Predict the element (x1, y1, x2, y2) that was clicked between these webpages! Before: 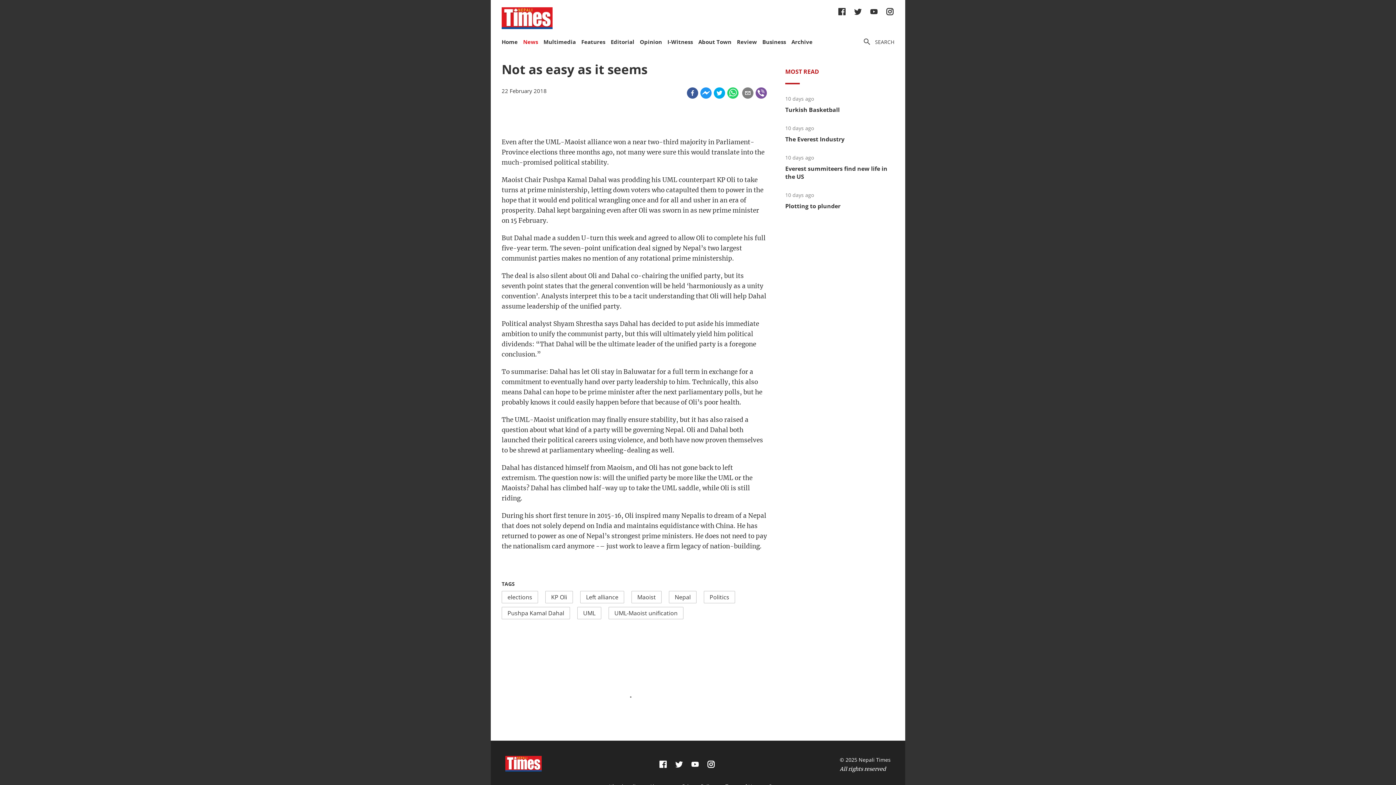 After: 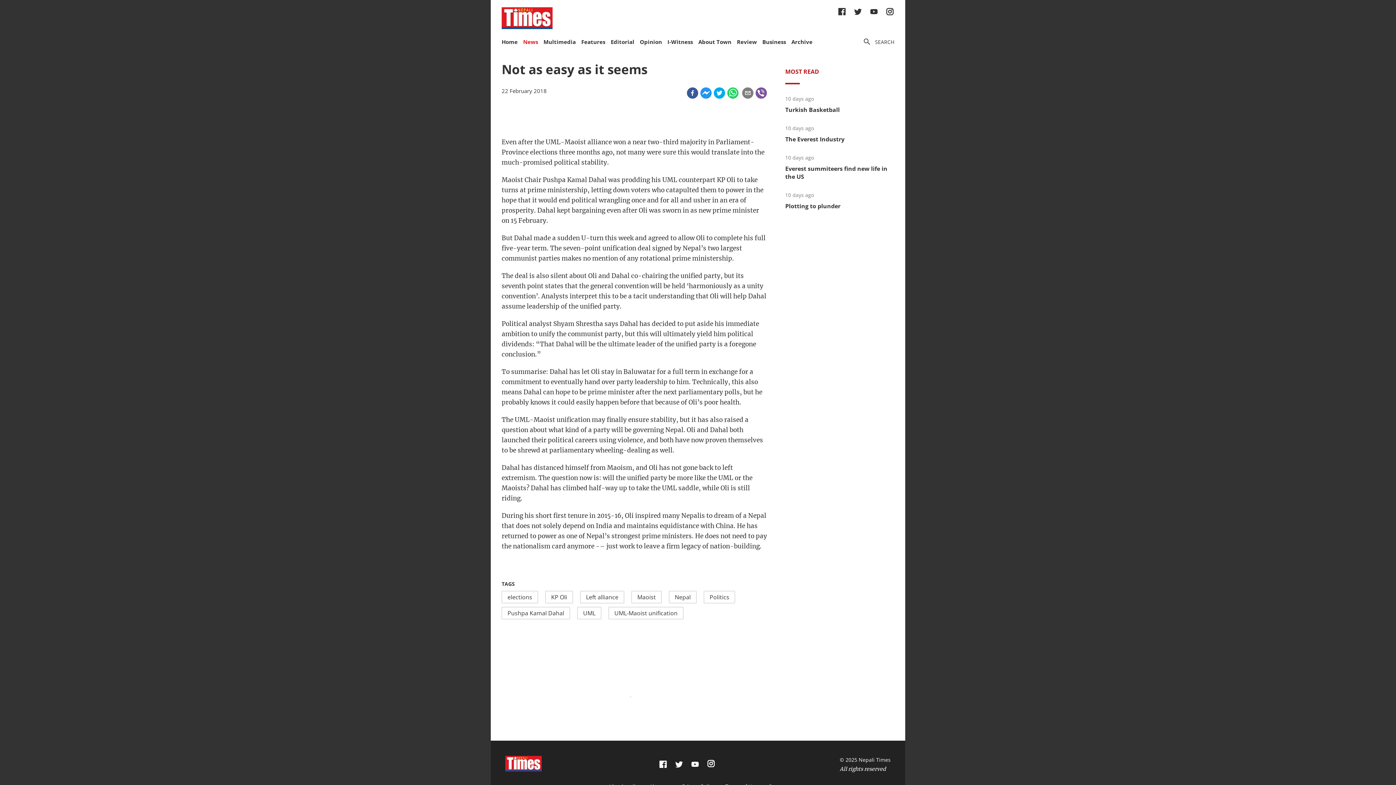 Action: bbox: (706, 760, 715, 769)